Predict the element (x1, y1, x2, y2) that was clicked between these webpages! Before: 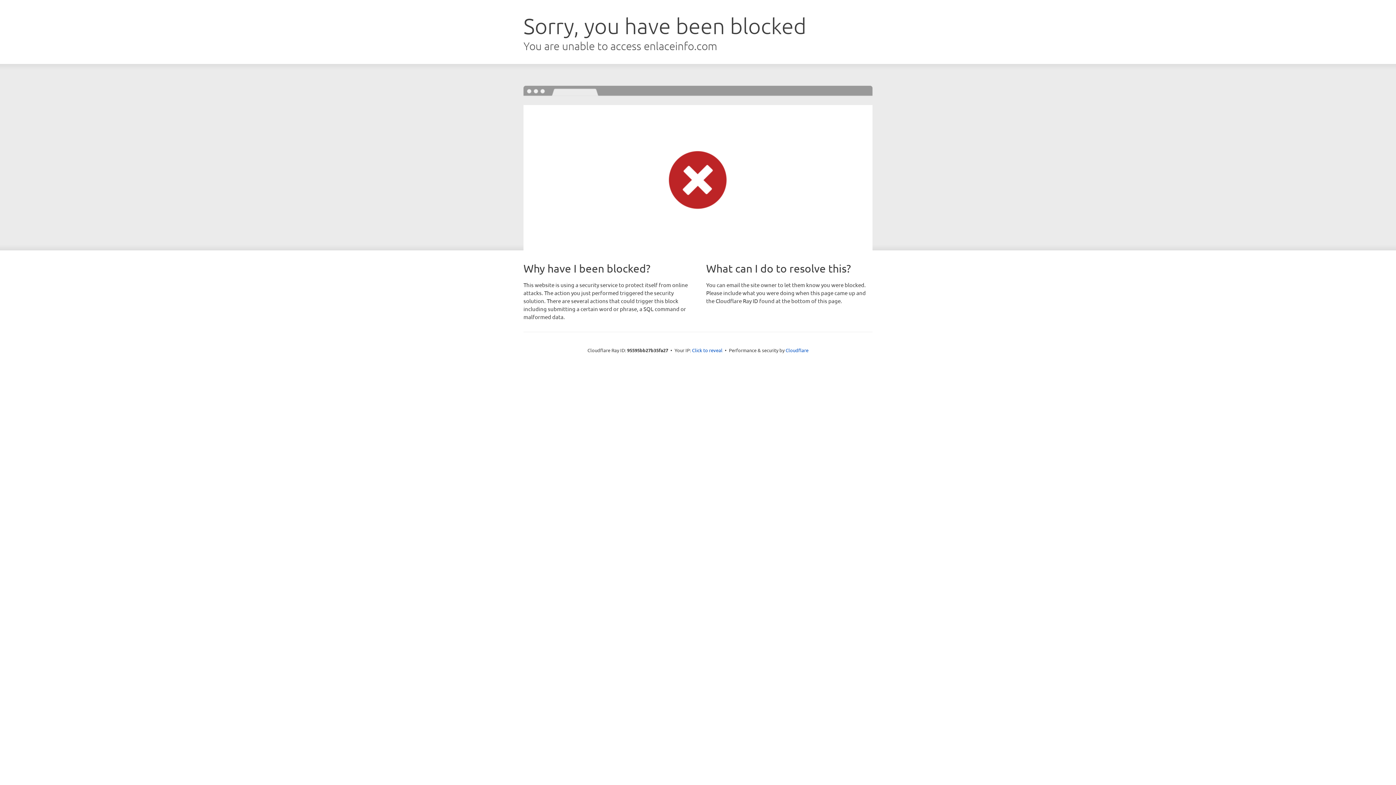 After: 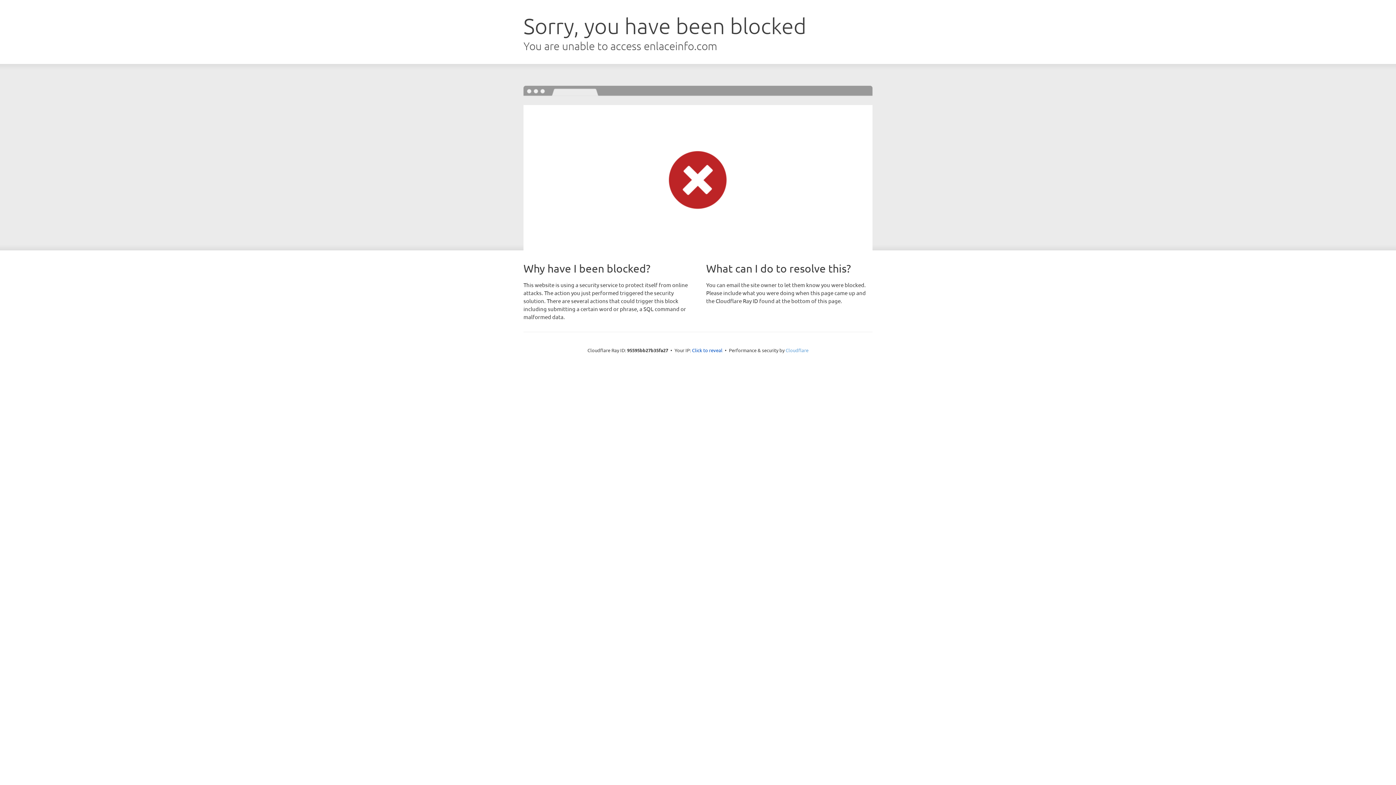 Action: bbox: (785, 347, 808, 353) label: Cloudflare